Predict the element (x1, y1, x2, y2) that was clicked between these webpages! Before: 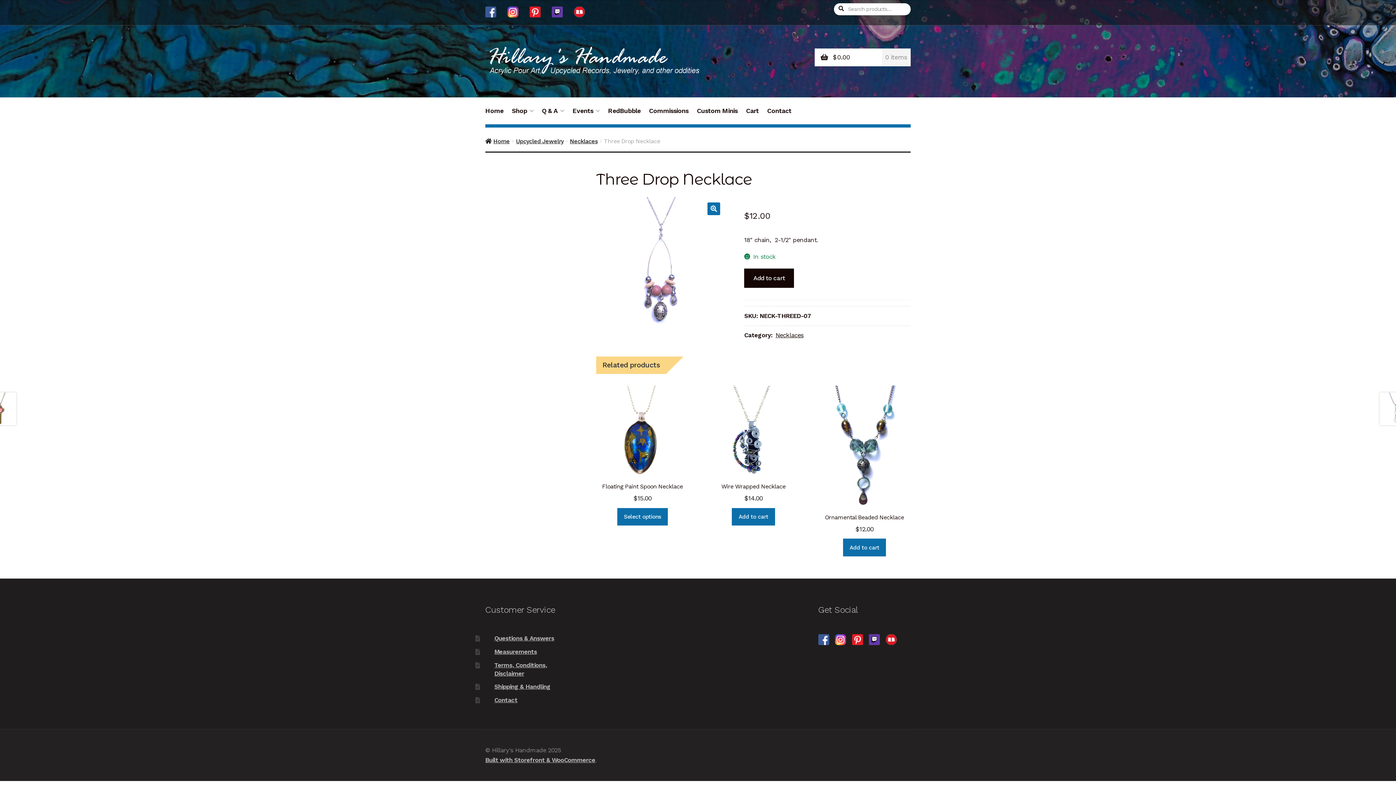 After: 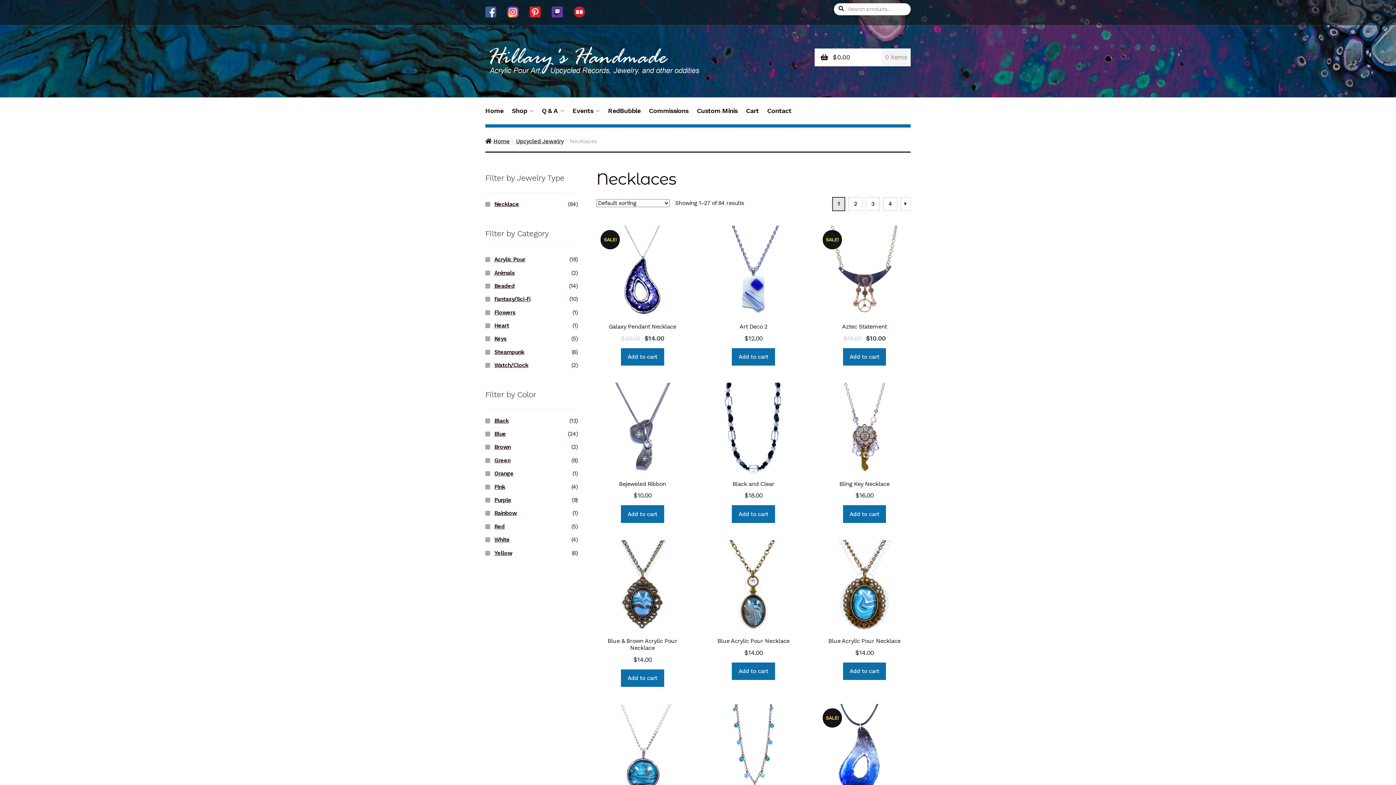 Action: bbox: (775, 331, 803, 338) label: Necklaces